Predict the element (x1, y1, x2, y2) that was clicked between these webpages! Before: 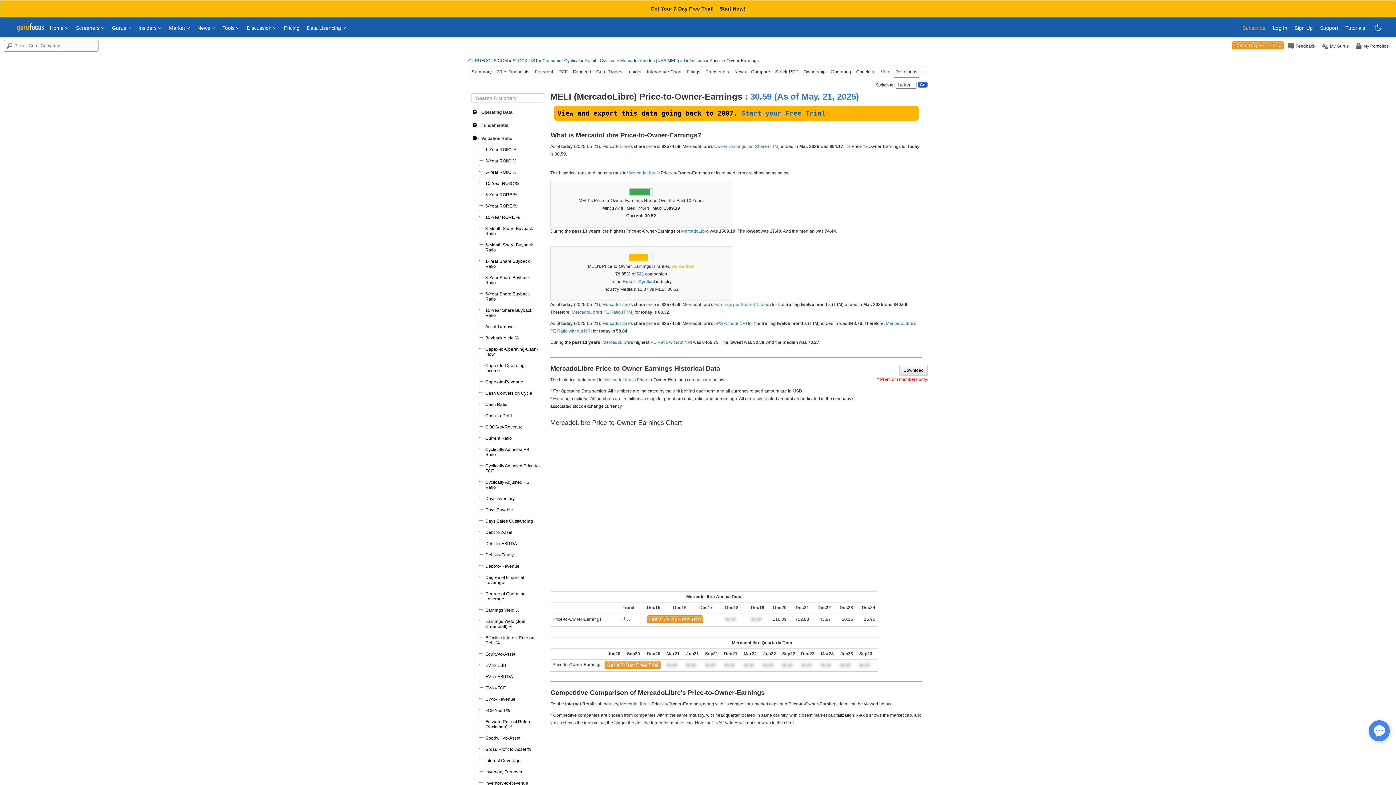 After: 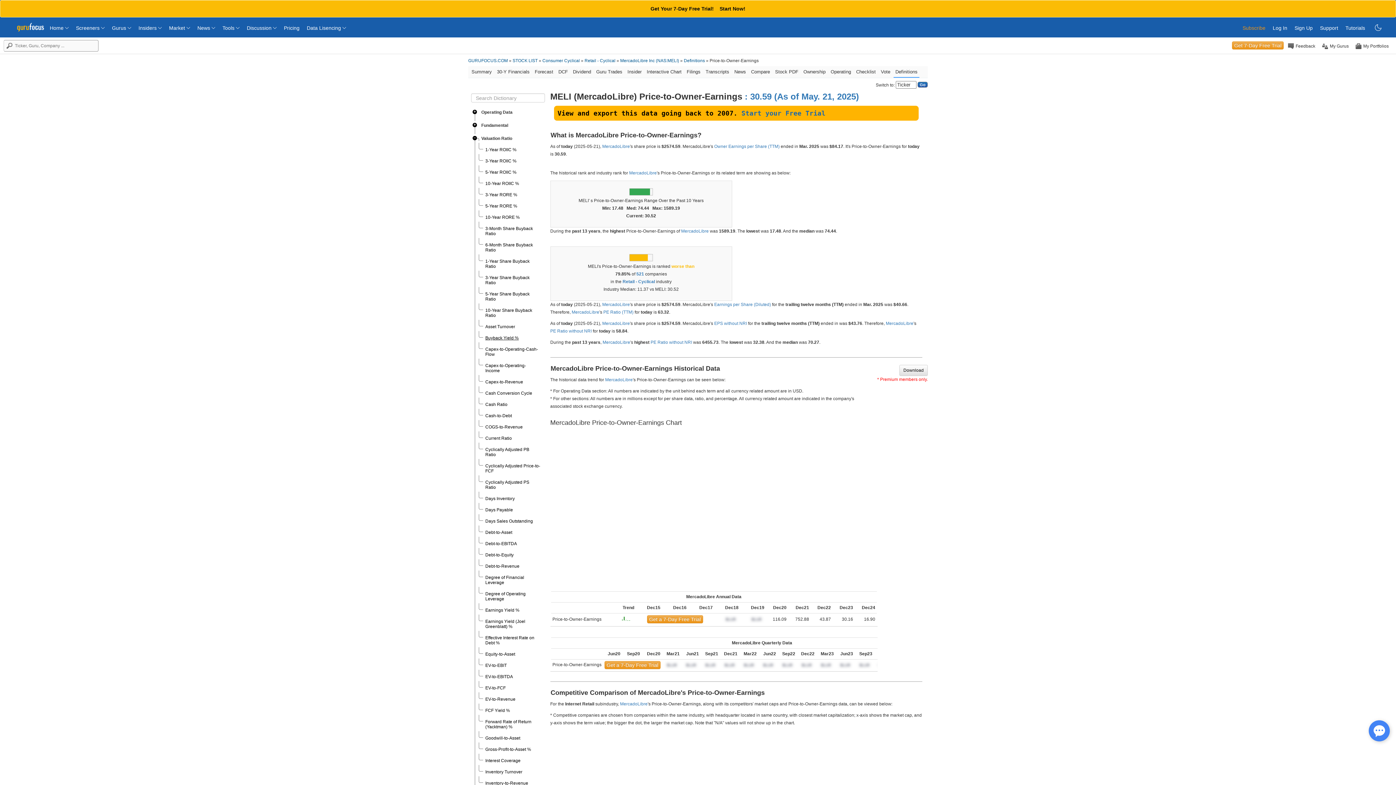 Action: bbox: (485, 335, 518, 340) label: Buyback Yield %